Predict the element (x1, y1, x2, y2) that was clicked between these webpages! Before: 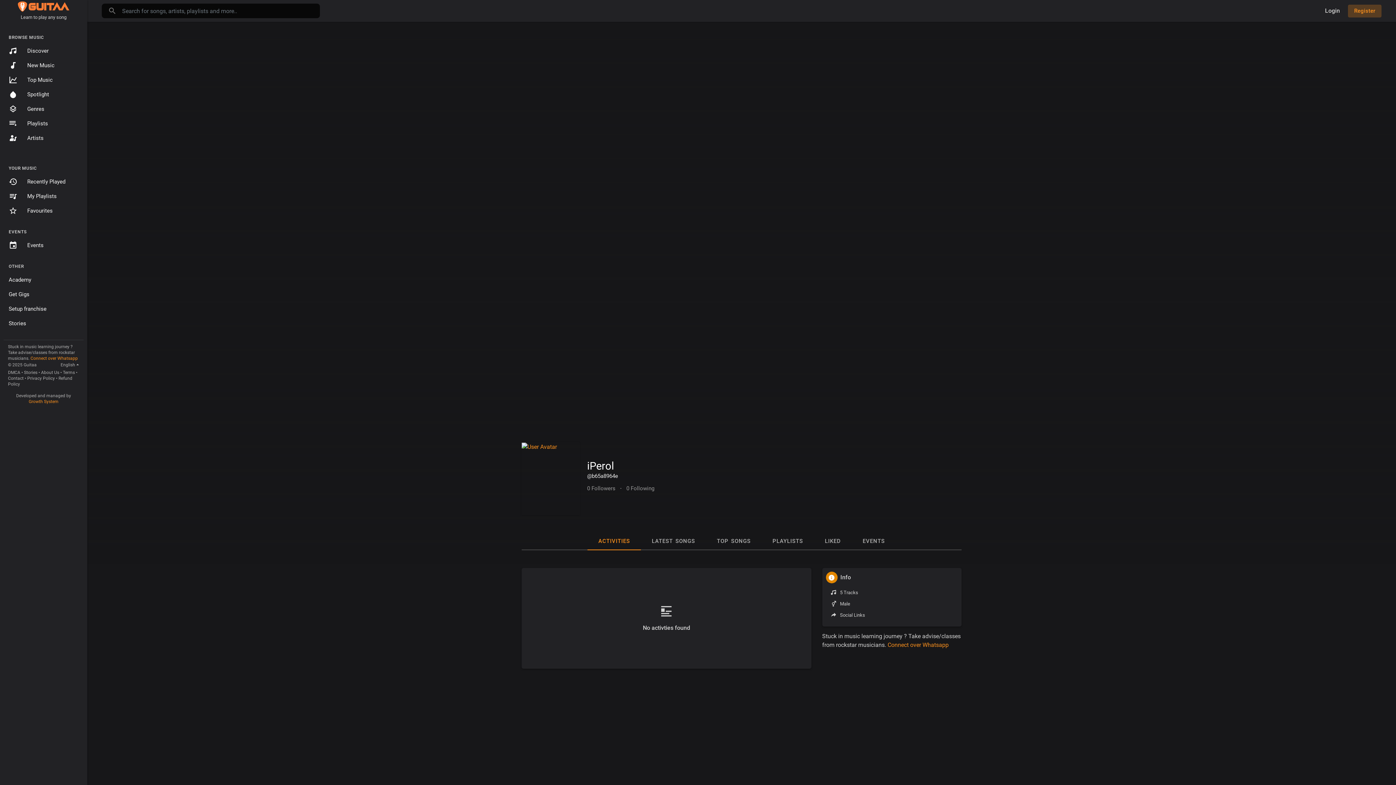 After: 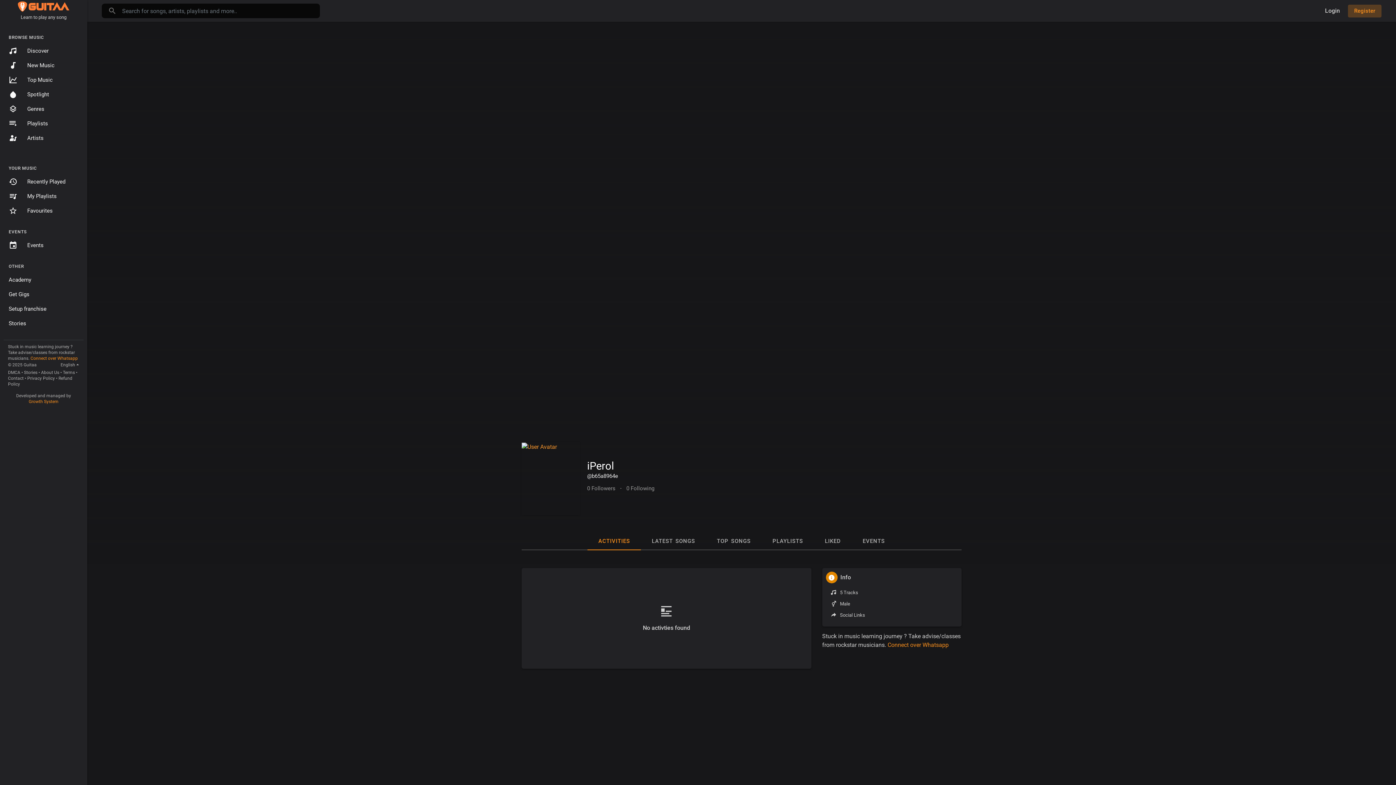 Action: bbox: (521, 443, 557, 450)